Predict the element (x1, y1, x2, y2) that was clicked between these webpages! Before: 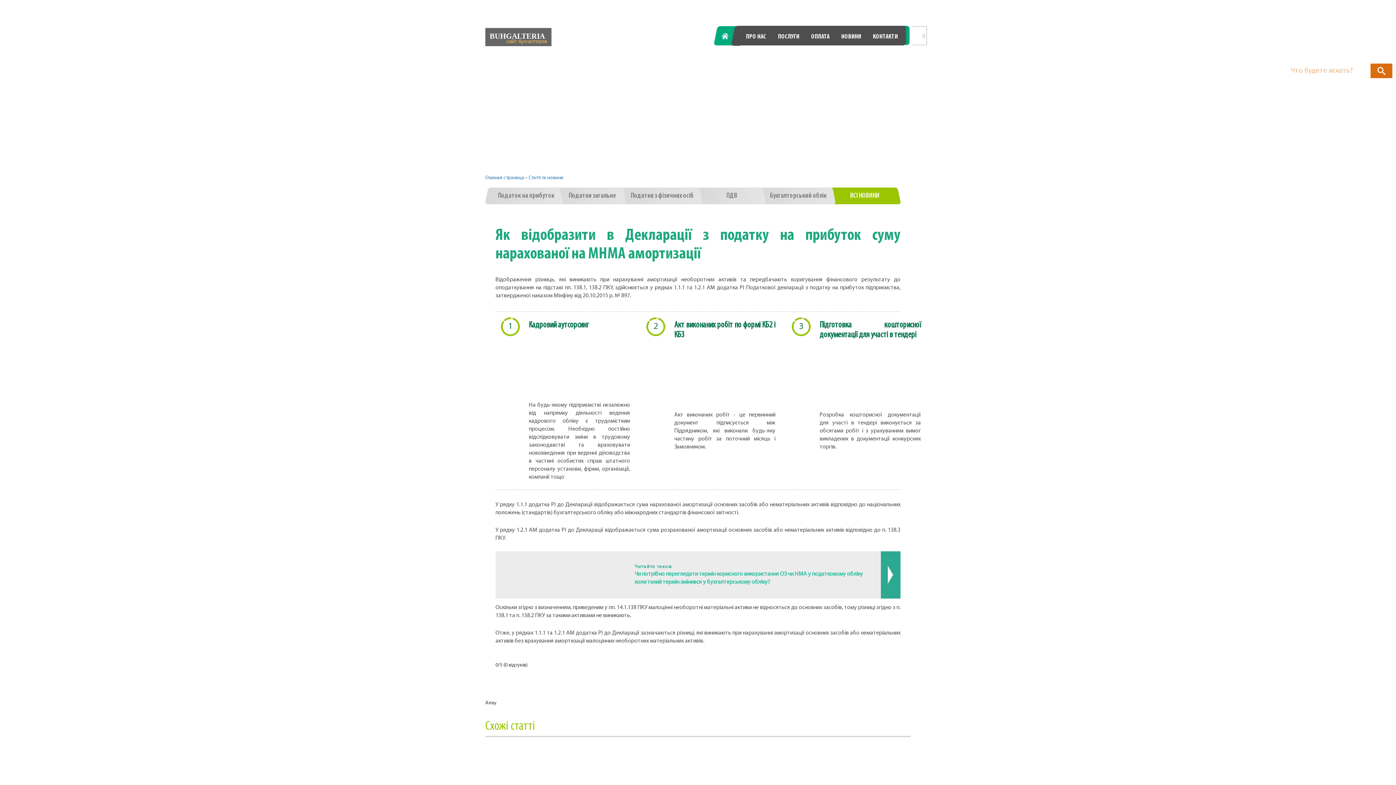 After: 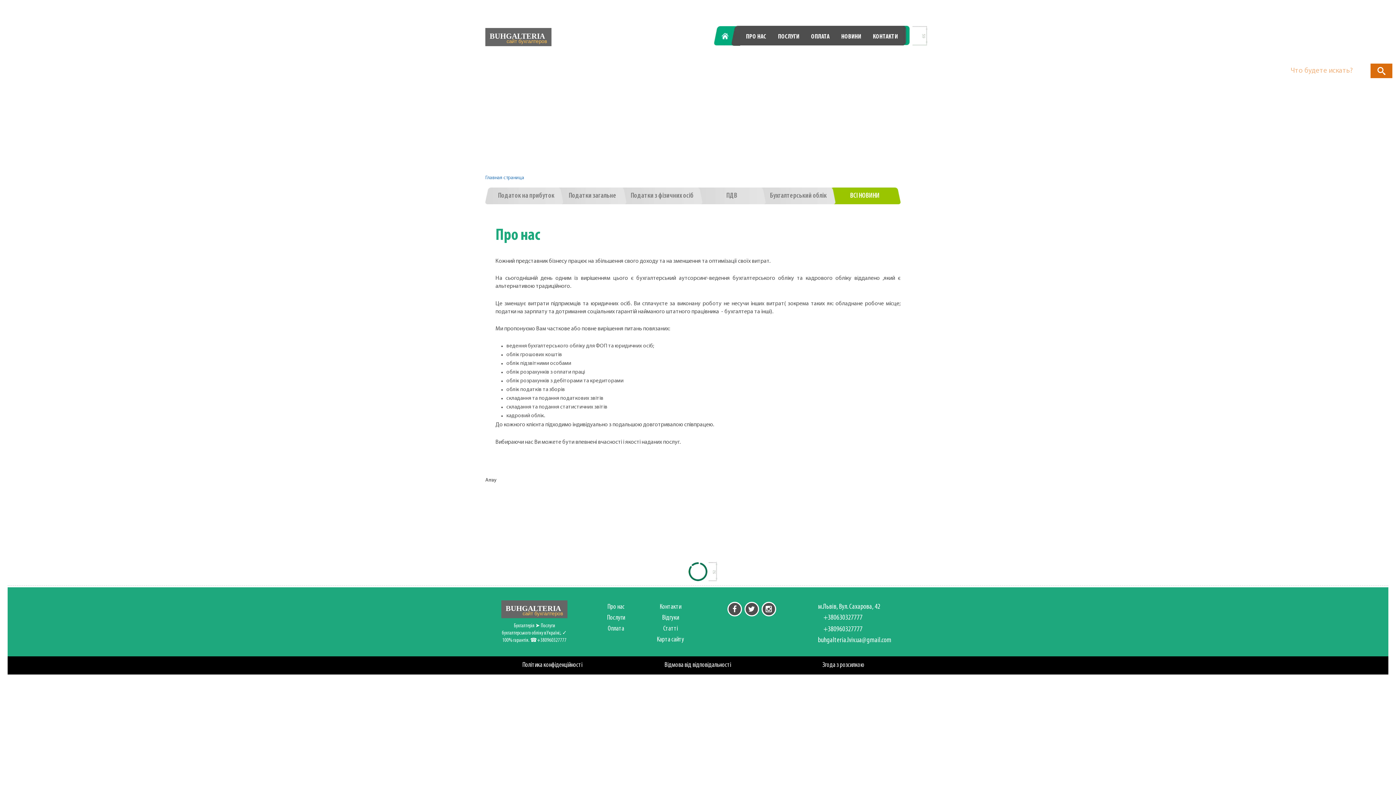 Action: bbox: (740, 25, 772, 45) label: ПРО НАС